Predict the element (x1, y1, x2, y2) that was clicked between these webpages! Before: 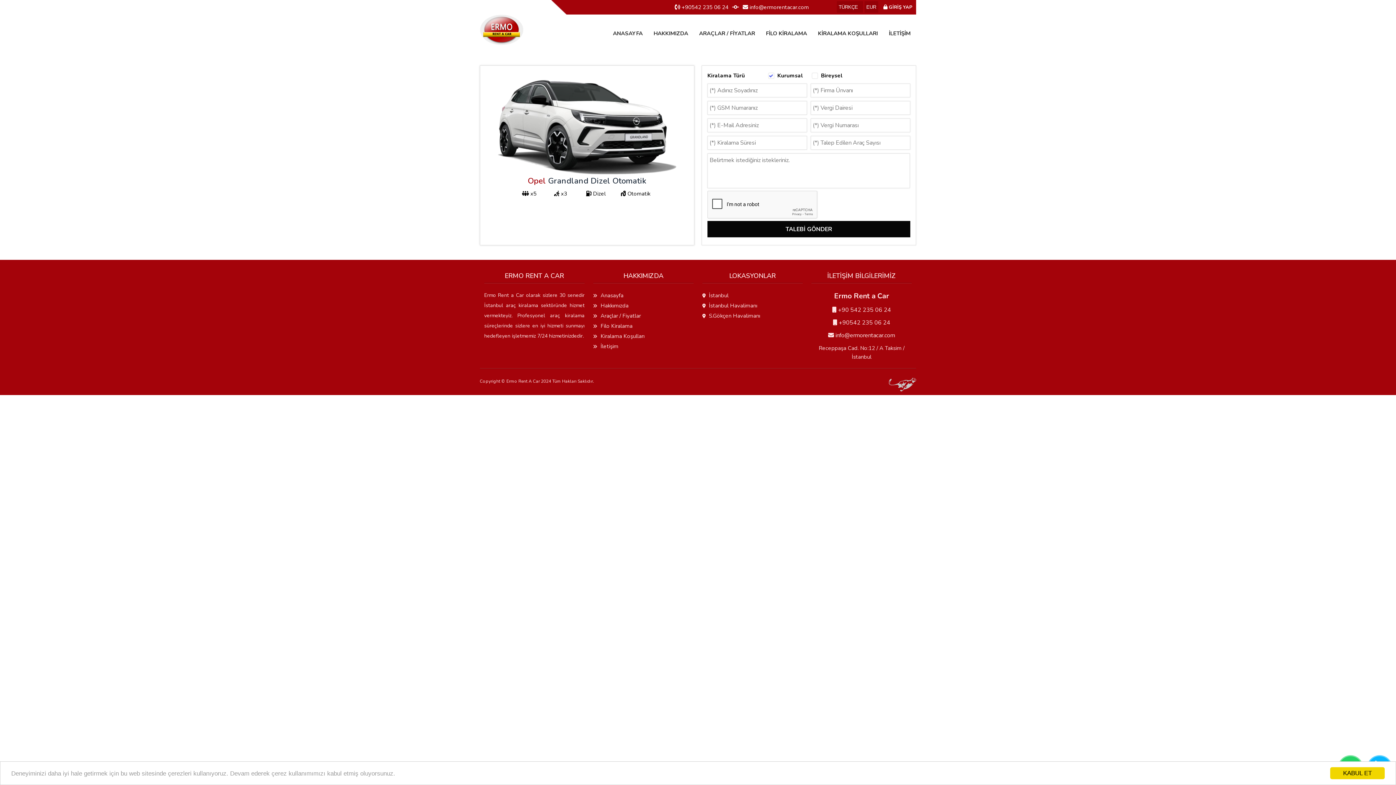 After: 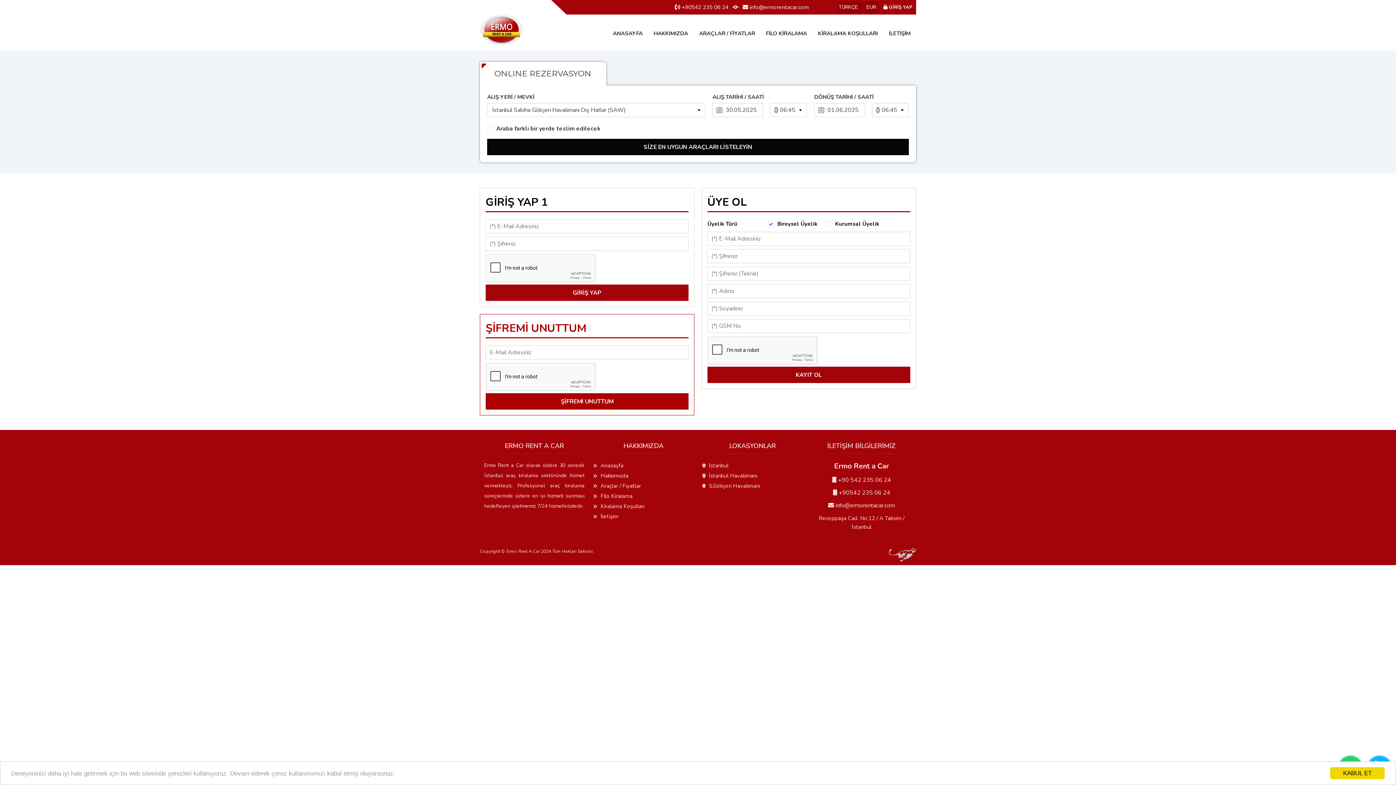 Action: bbox: (883, 4, 912, 10) label:  GİRİŞ YAP